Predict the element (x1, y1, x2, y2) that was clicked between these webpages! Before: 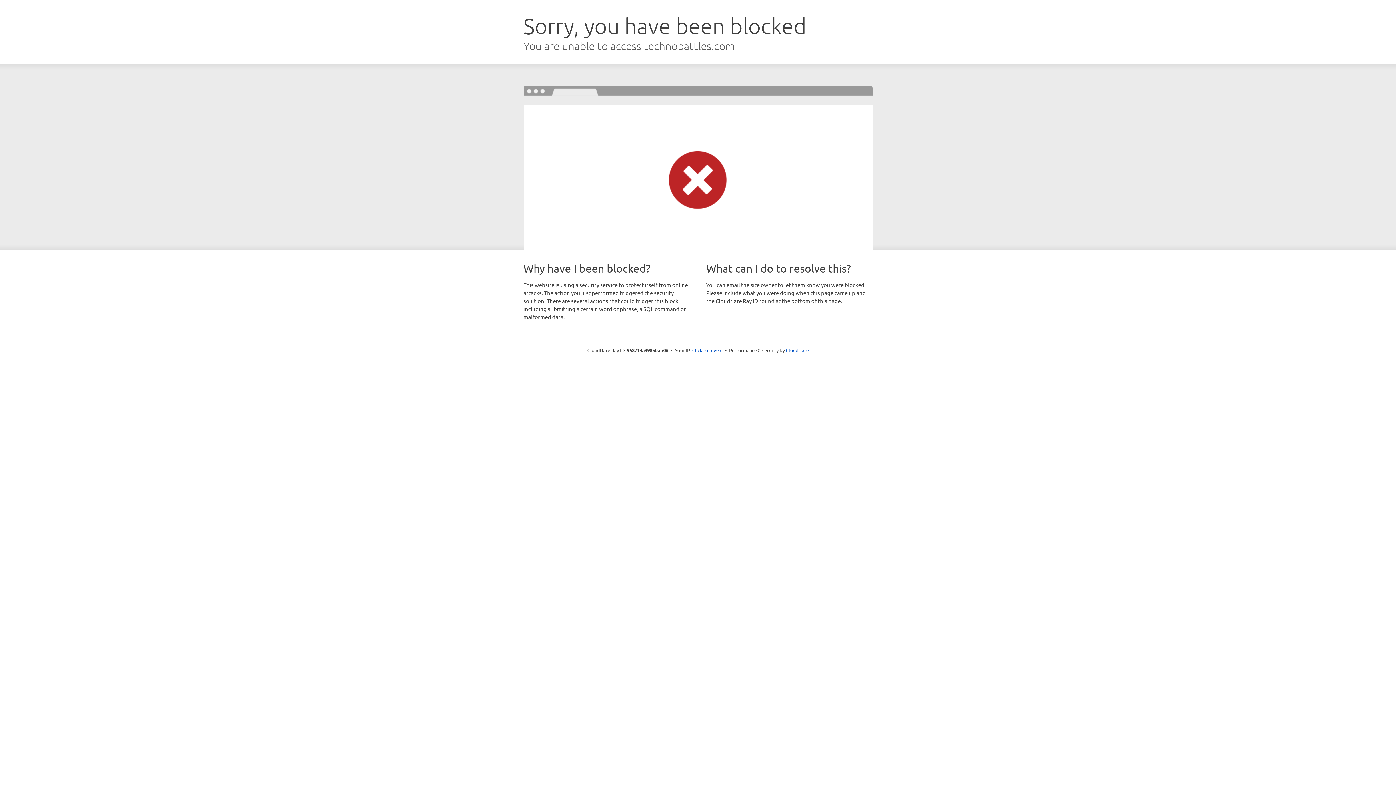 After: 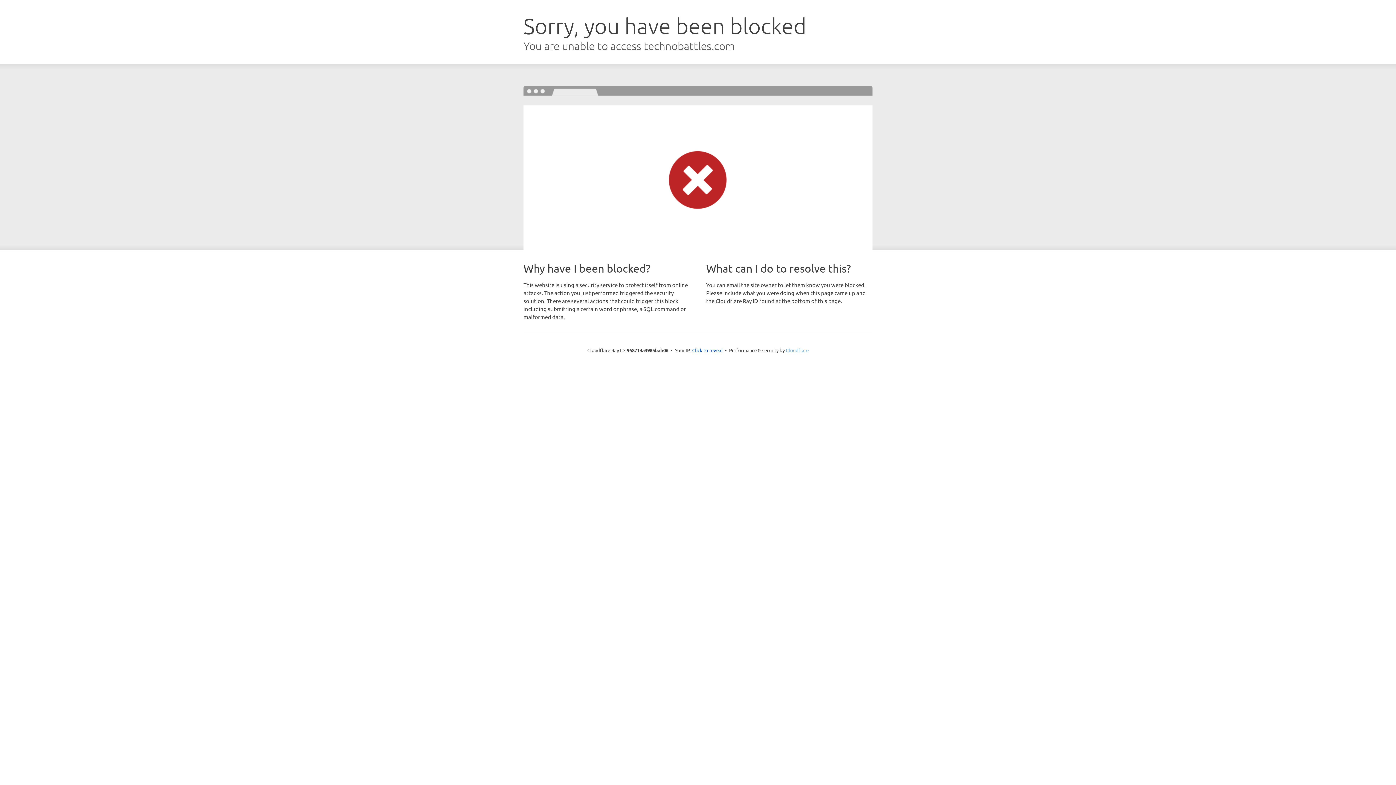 Action: bbox: (786, 347, 808, 353) label: Cloudflare